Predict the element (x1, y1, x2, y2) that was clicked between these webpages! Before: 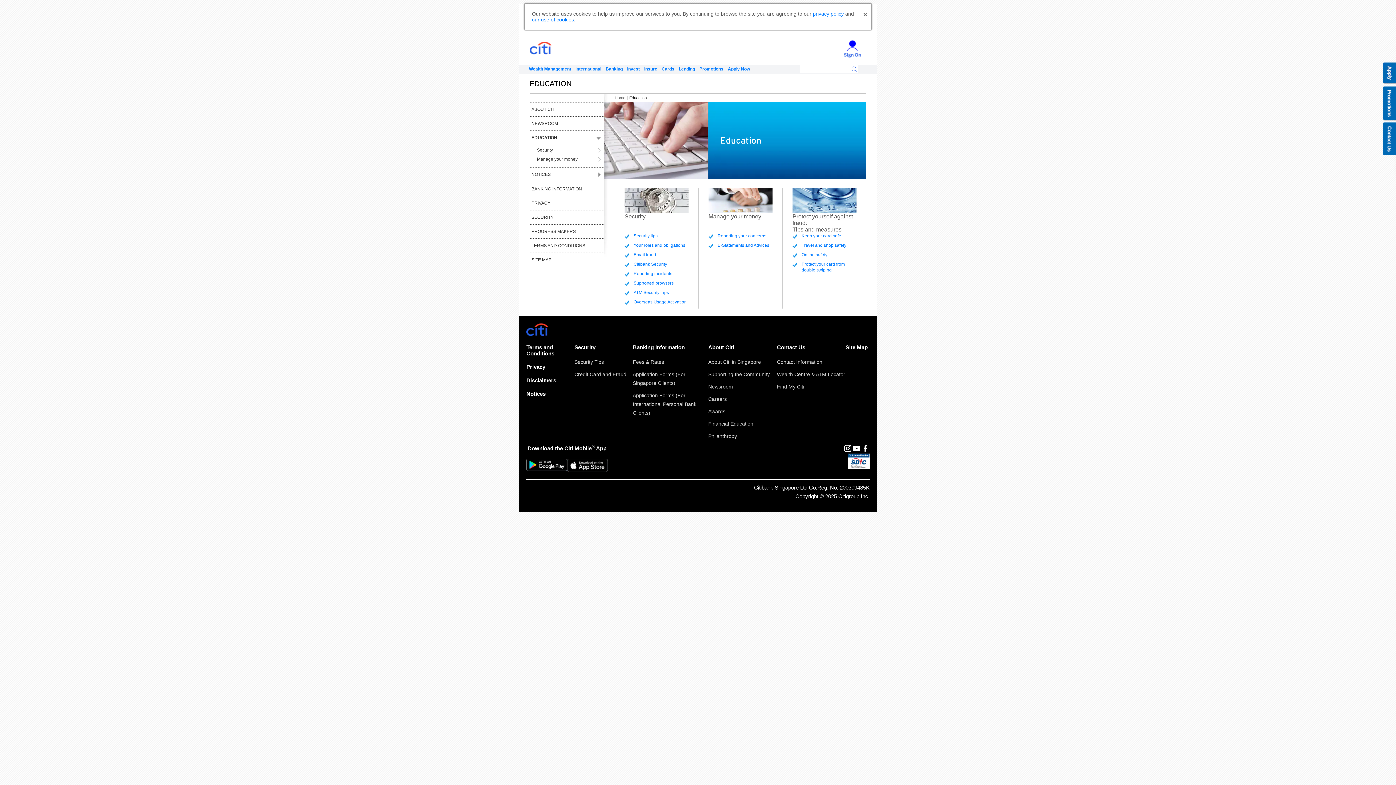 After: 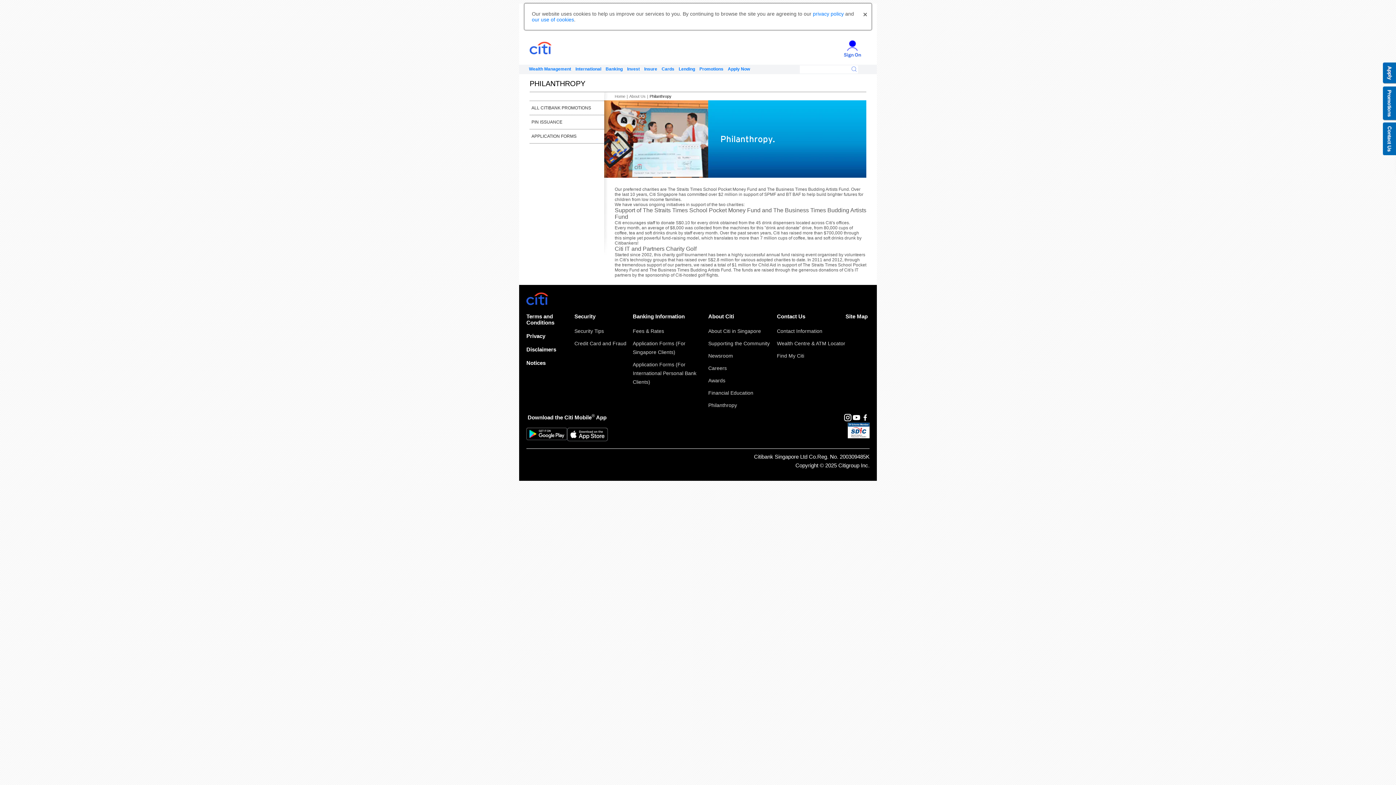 Action: label: Philanthropy bbox: (708, 433, 737, 439)